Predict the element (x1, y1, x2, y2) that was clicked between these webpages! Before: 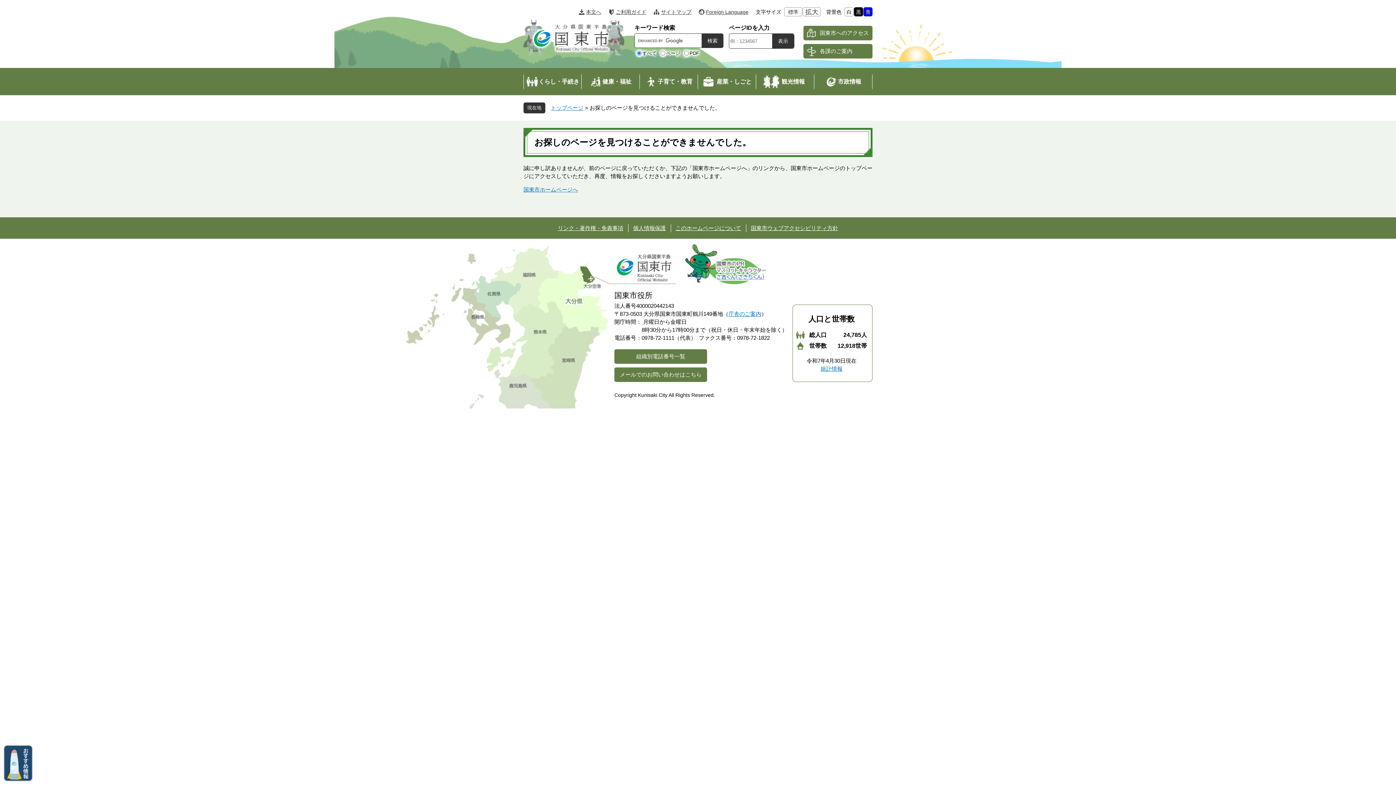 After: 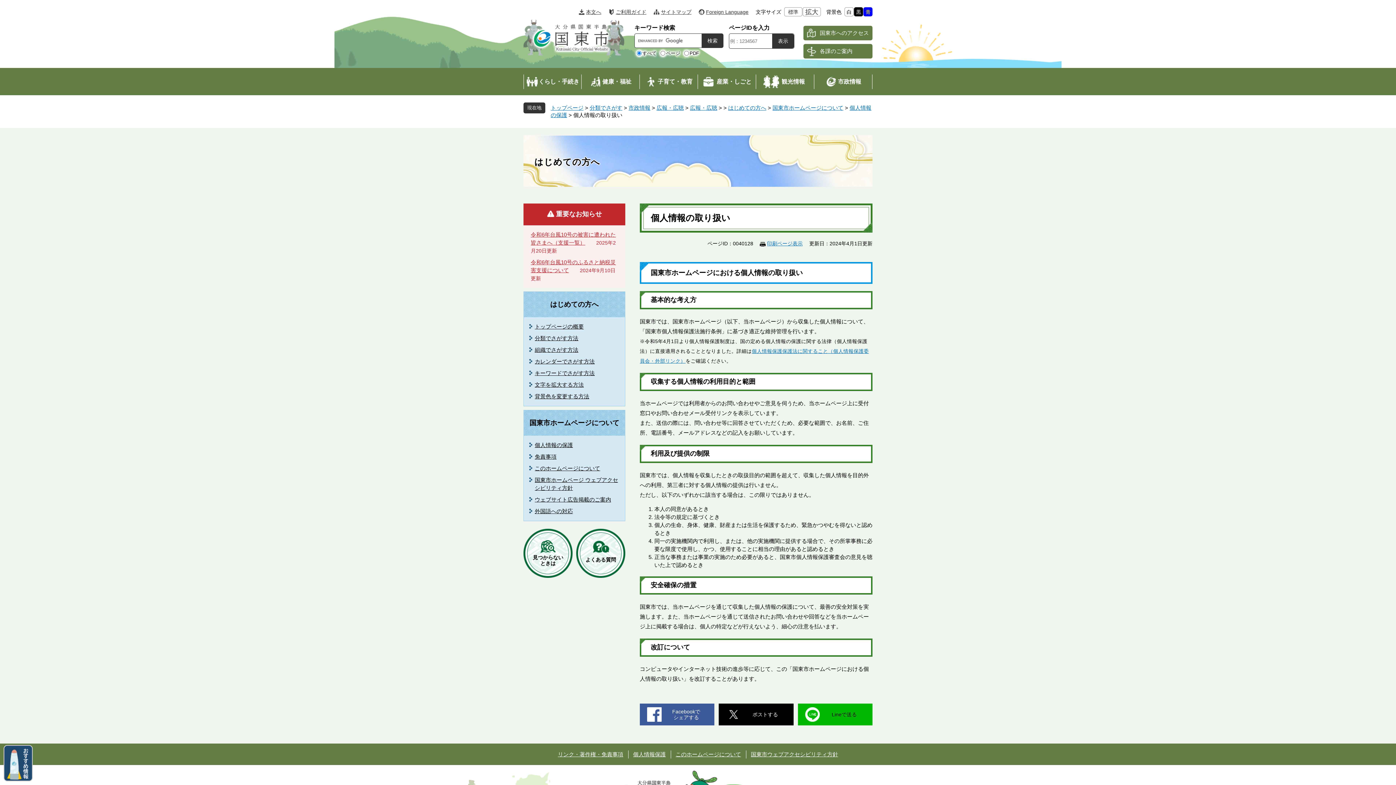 Action: label: 個人情報保護 bbox: (633, 225, 666, 231)